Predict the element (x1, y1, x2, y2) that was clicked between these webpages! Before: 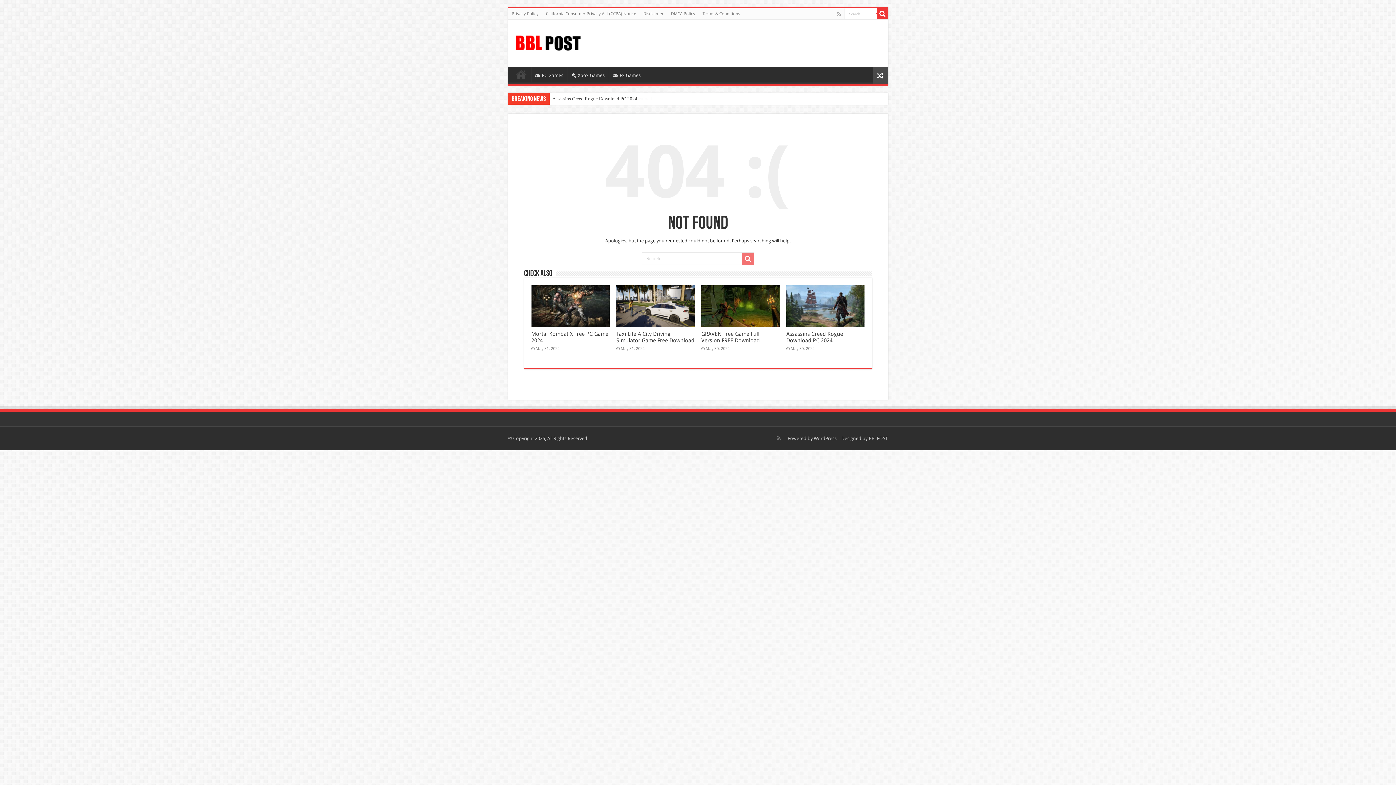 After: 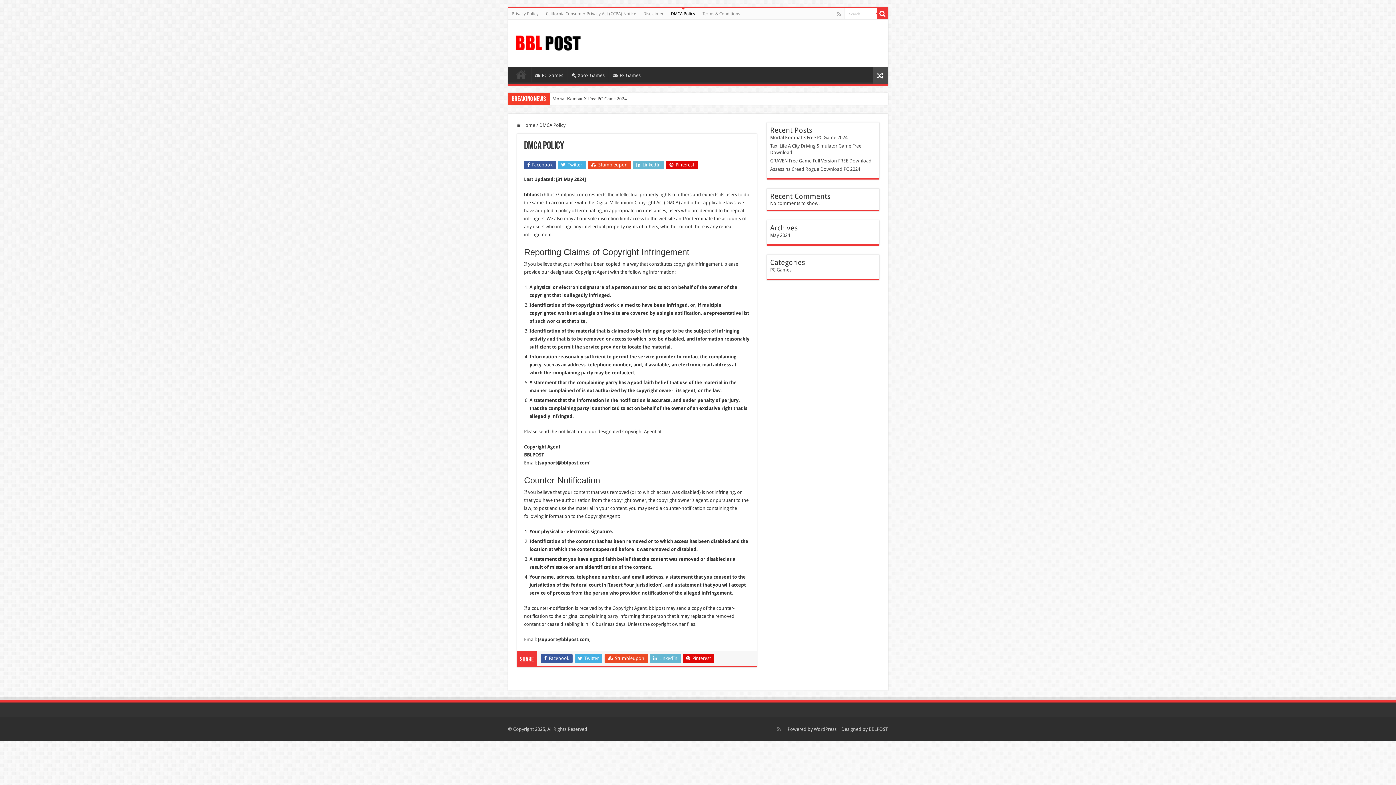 Action: bbox: (667, 8, 699, 19) label: DMCA Policy